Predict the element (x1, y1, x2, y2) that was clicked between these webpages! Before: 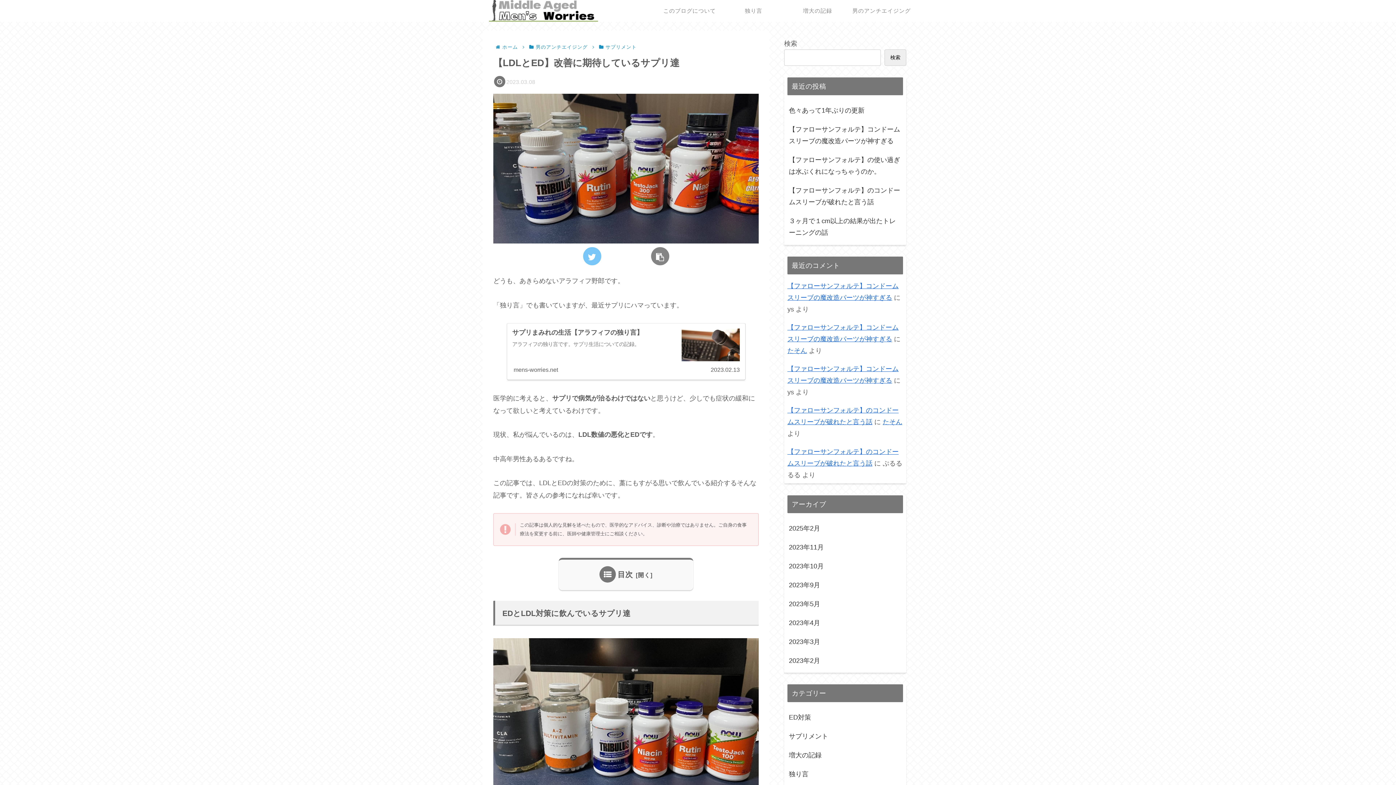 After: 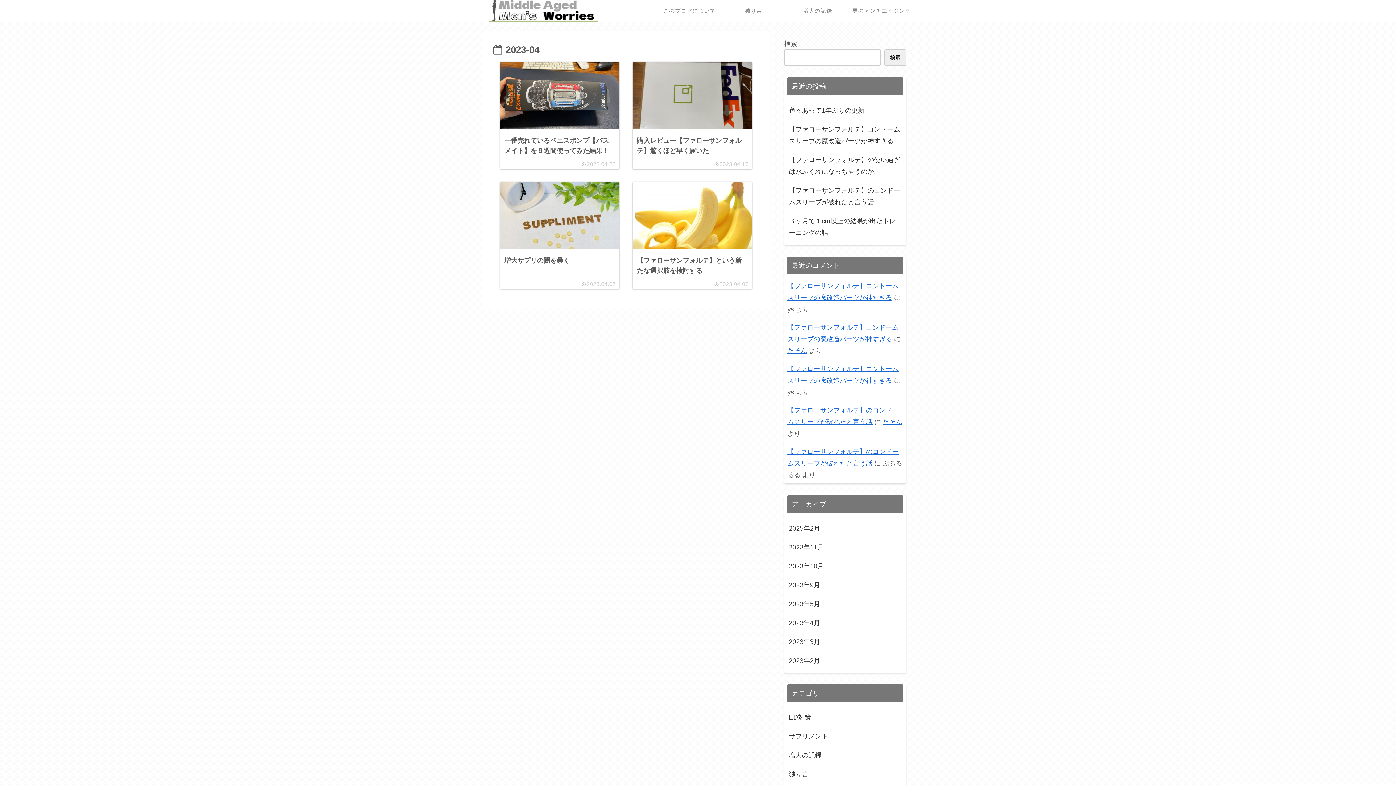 Action: label: 2023年4月 bbox: (787, 613, 903, 632)